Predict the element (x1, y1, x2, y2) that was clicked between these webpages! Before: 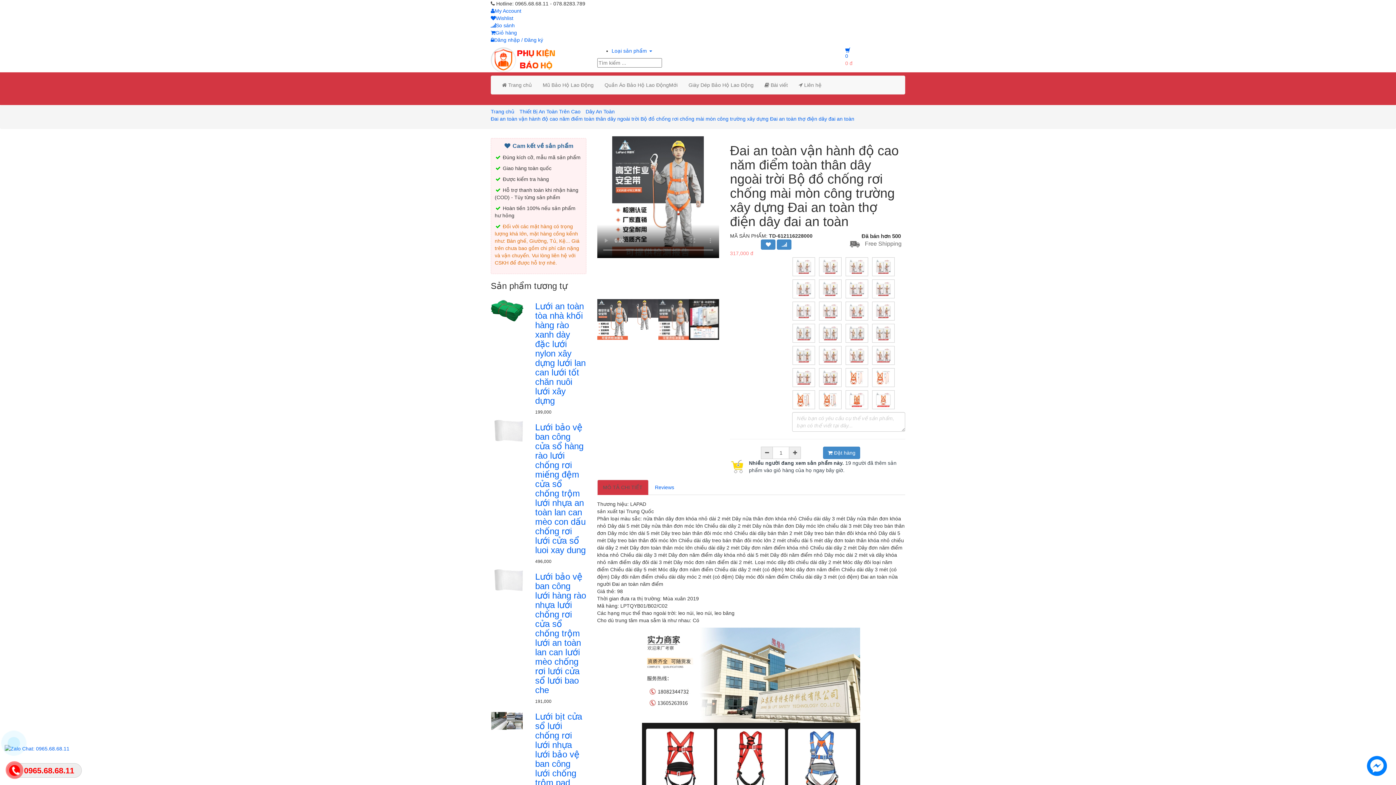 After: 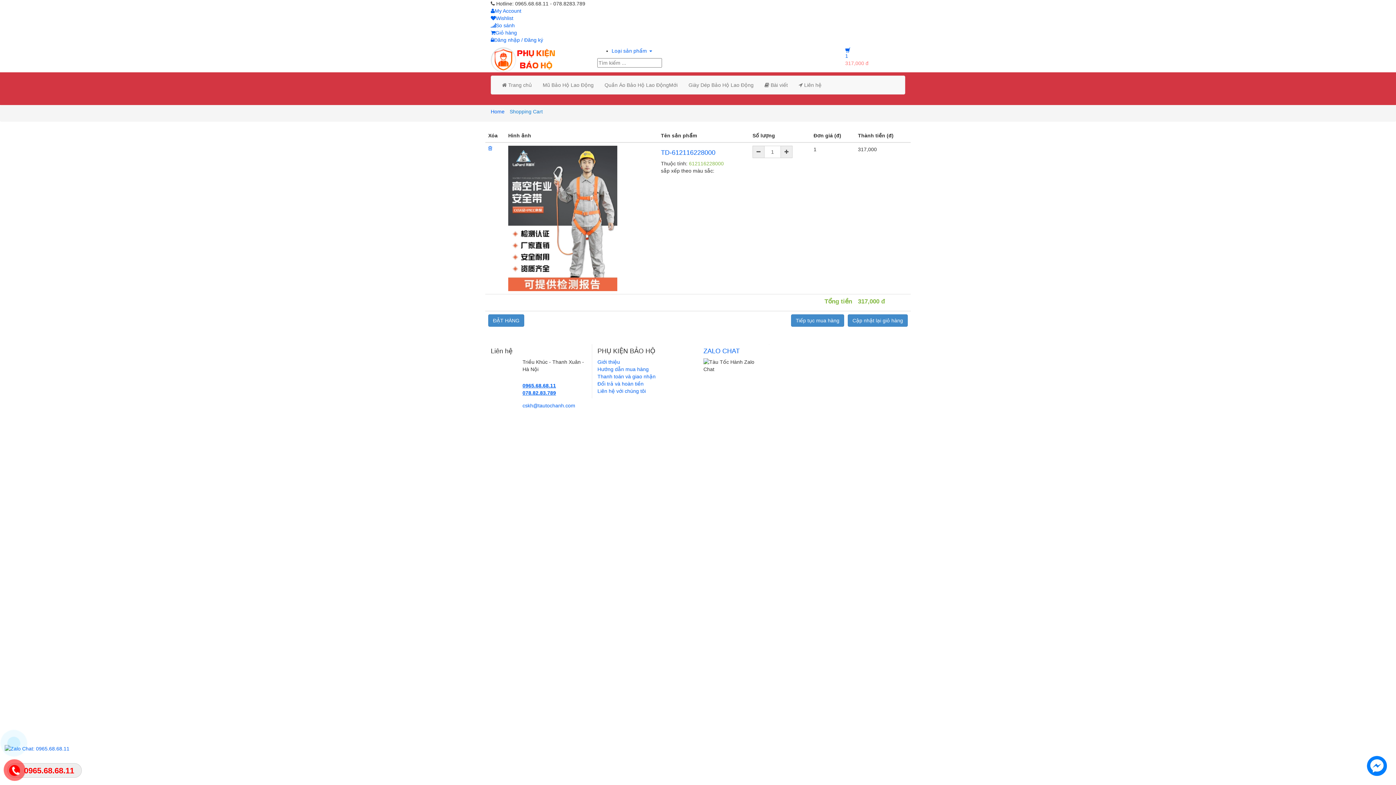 Action: bbox: (823, 447, 860, 459) label:  Đặt hàng